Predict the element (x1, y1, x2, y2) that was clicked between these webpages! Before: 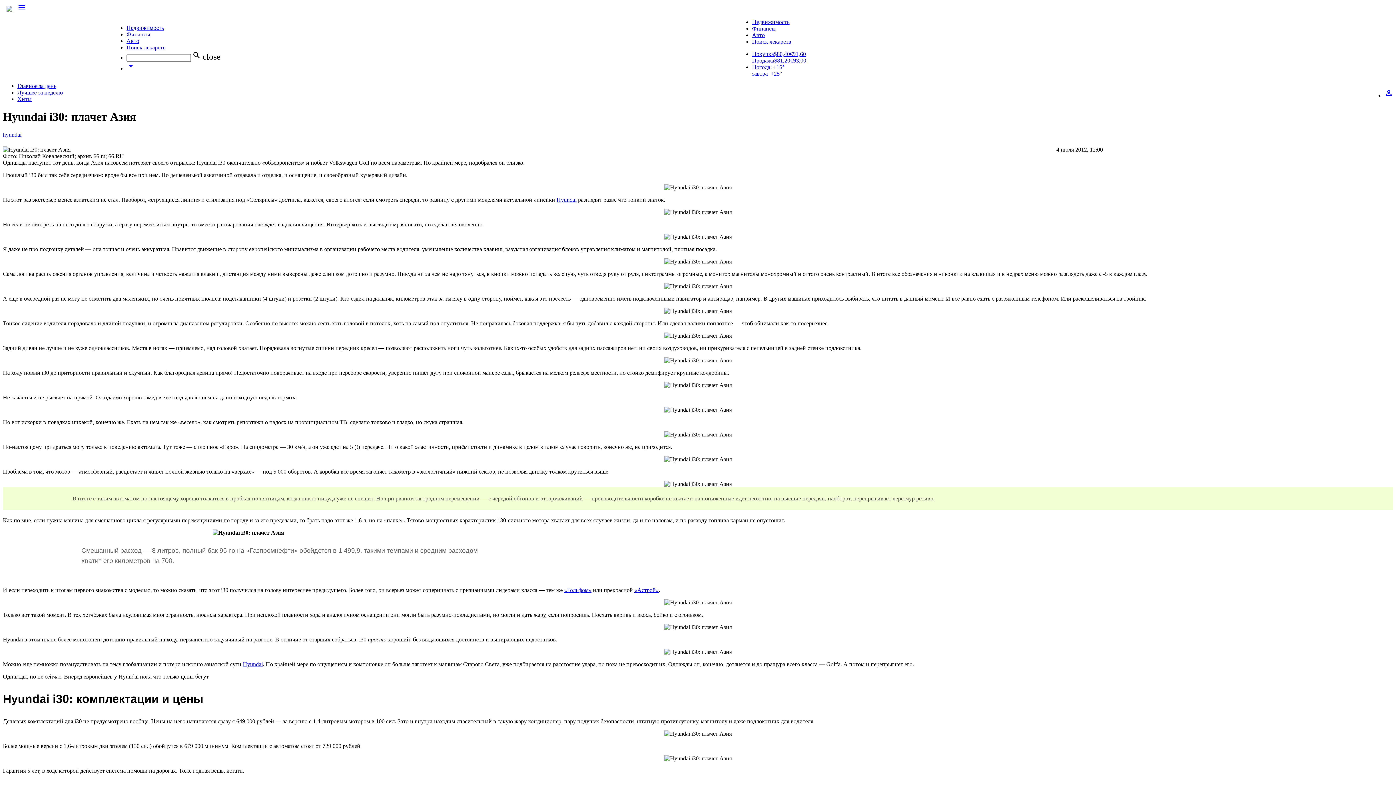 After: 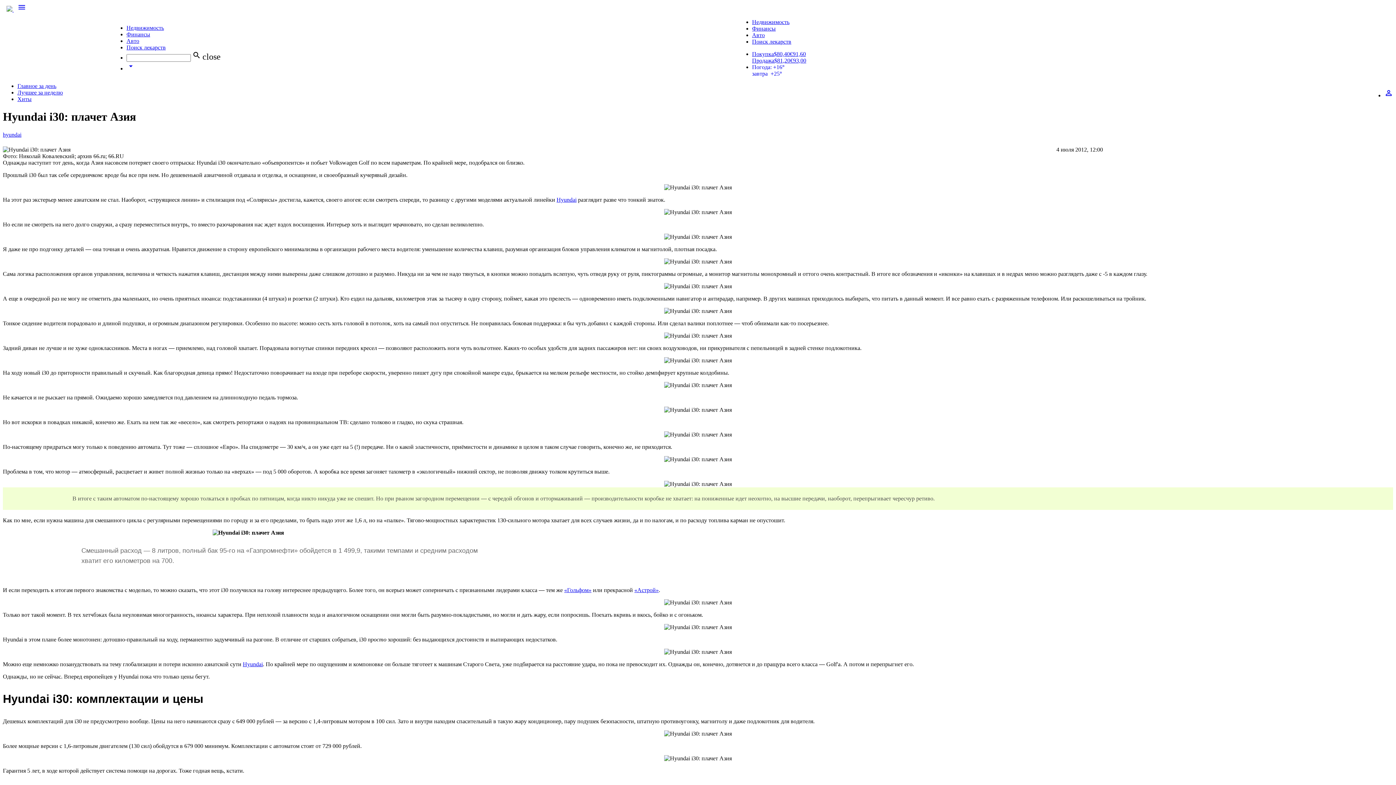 Action: bbox: (126, 65, 135, 71) label: arrow_drop_down